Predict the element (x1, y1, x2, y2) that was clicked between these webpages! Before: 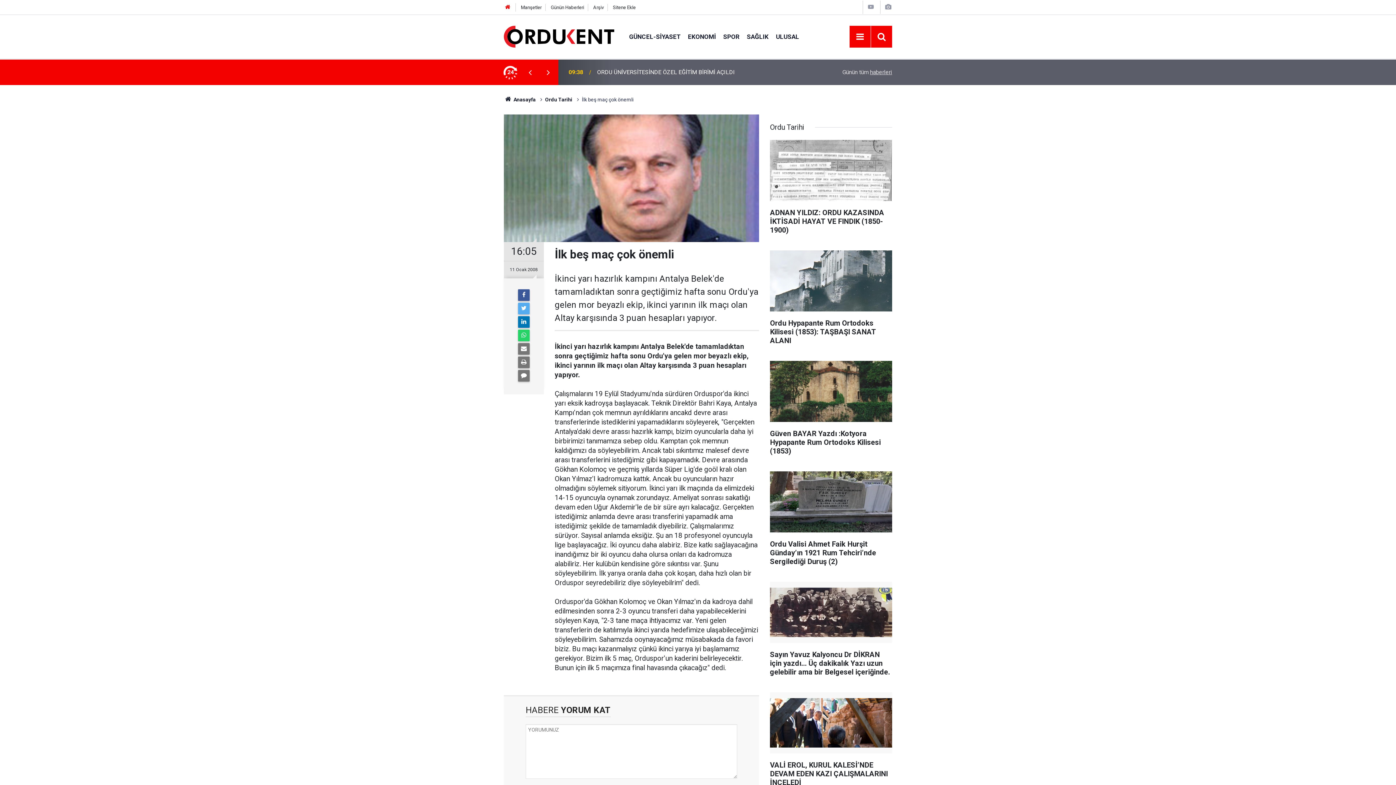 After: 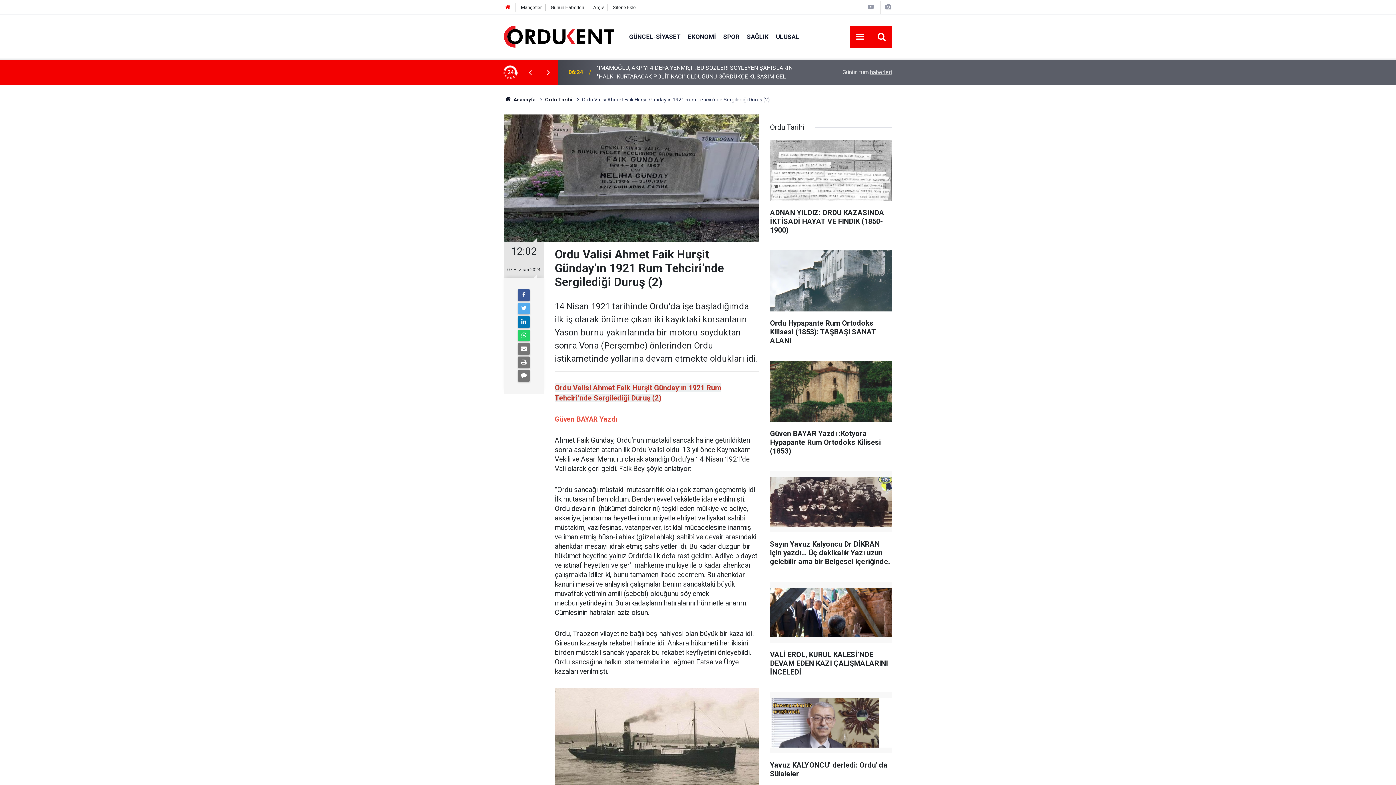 Action: bbox: (770, 471, 892, 573) label: Ordu Valisi Ahmet Faik Hurşit Günday’ın 1921 Rum Tehciri’nde Sergilediği Duruş (2)